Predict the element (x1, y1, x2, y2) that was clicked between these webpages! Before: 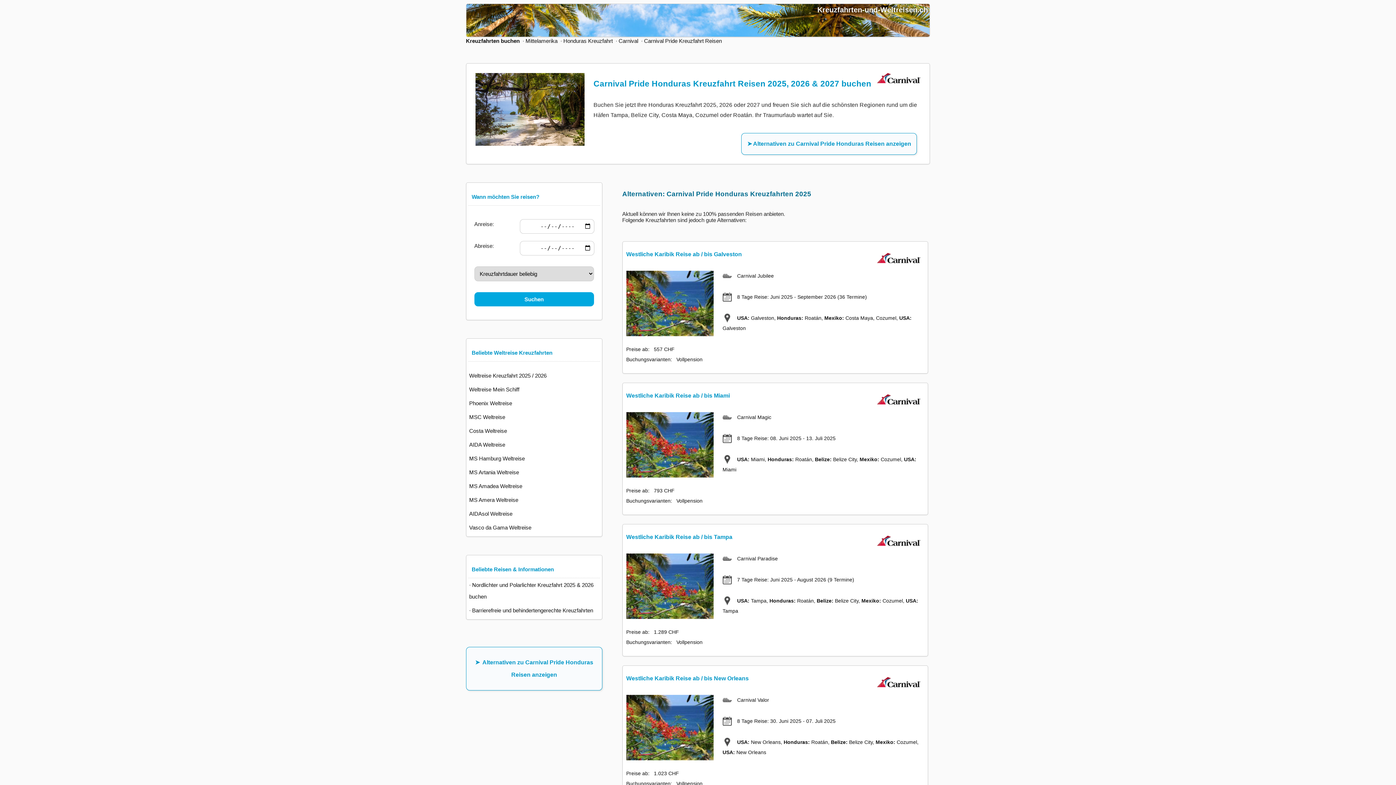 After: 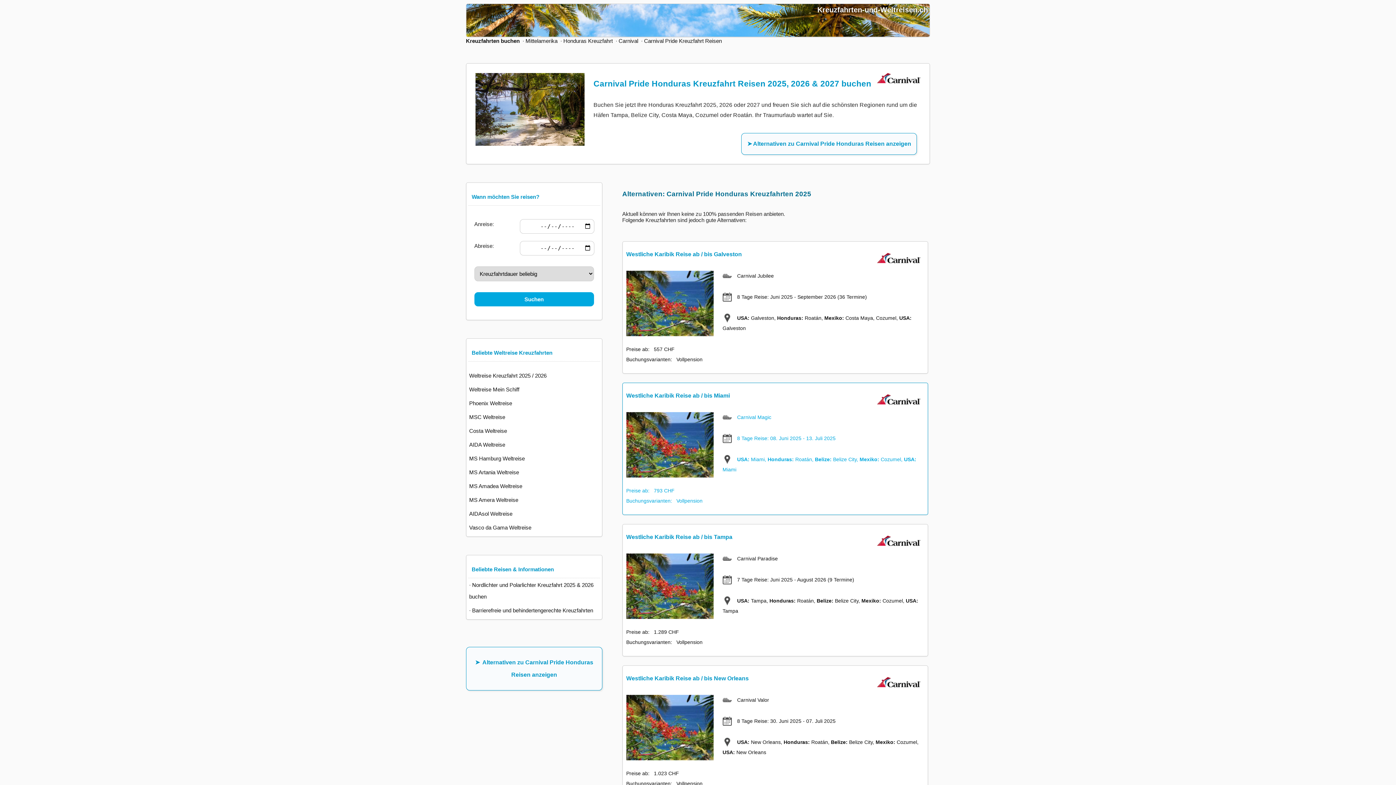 Action: bbox: (622, 382, 928, 515) label: Westliche Karibik Reise ab / bis Miami

Carnival Magic

8 Tage Reise: 08. Juni 2025 - 13. Juli 2025

USA: Miami, Honduras: Roatán, Belize: Belize City, Mexiko: Cozumel, USA: Miami

Preise ab:   793 CHF
Buchungsvarianten:   Vollpension  